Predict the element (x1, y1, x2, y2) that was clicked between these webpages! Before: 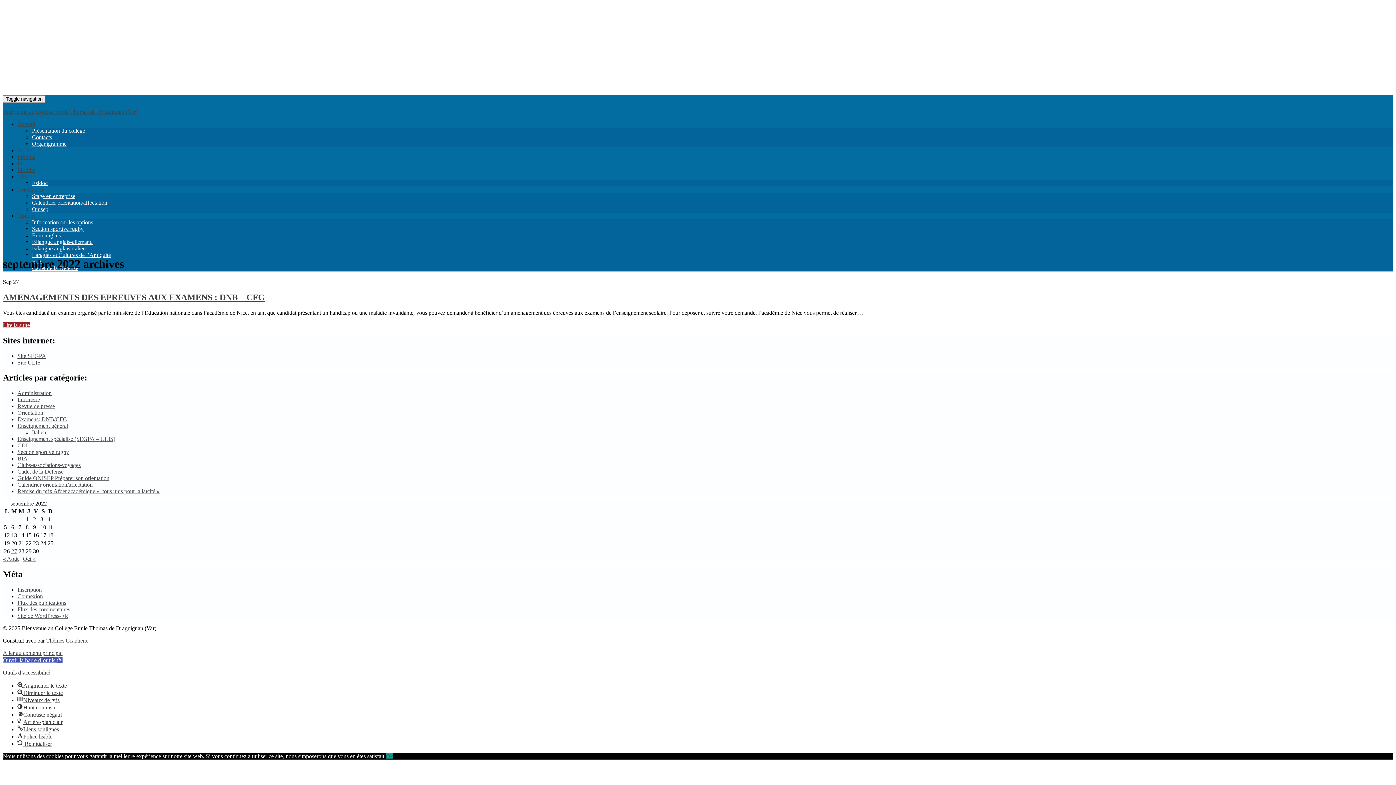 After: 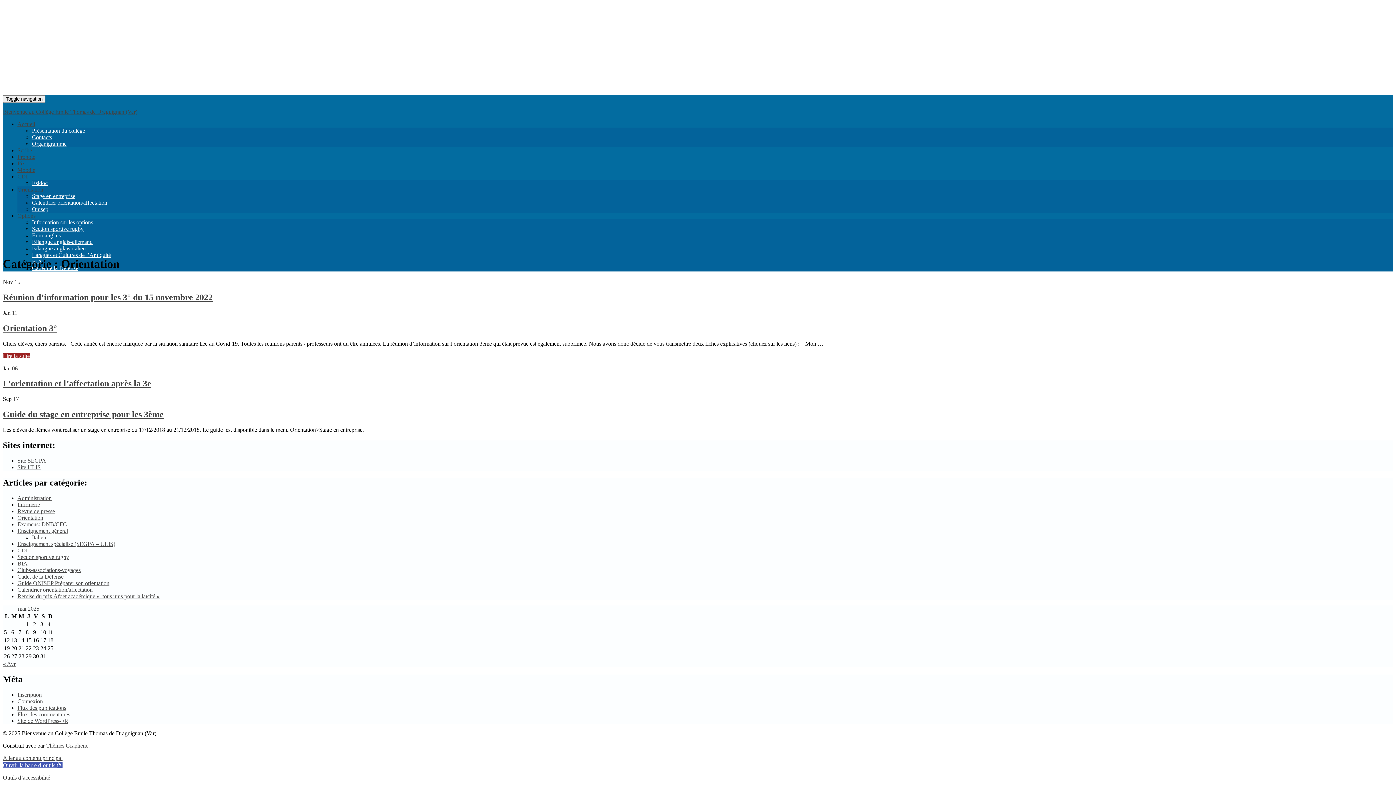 Action: bbox: (17, 186, 43, 192) label: Orientation